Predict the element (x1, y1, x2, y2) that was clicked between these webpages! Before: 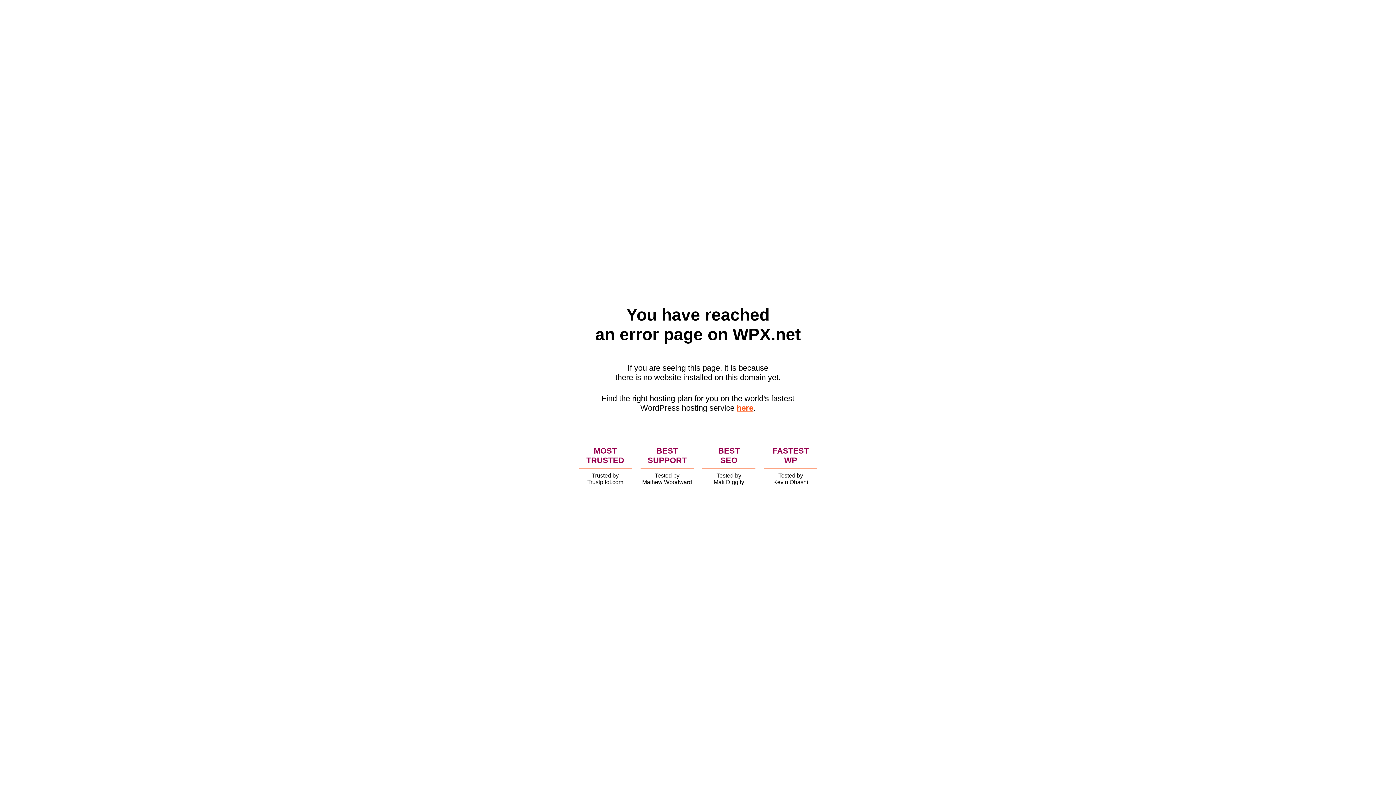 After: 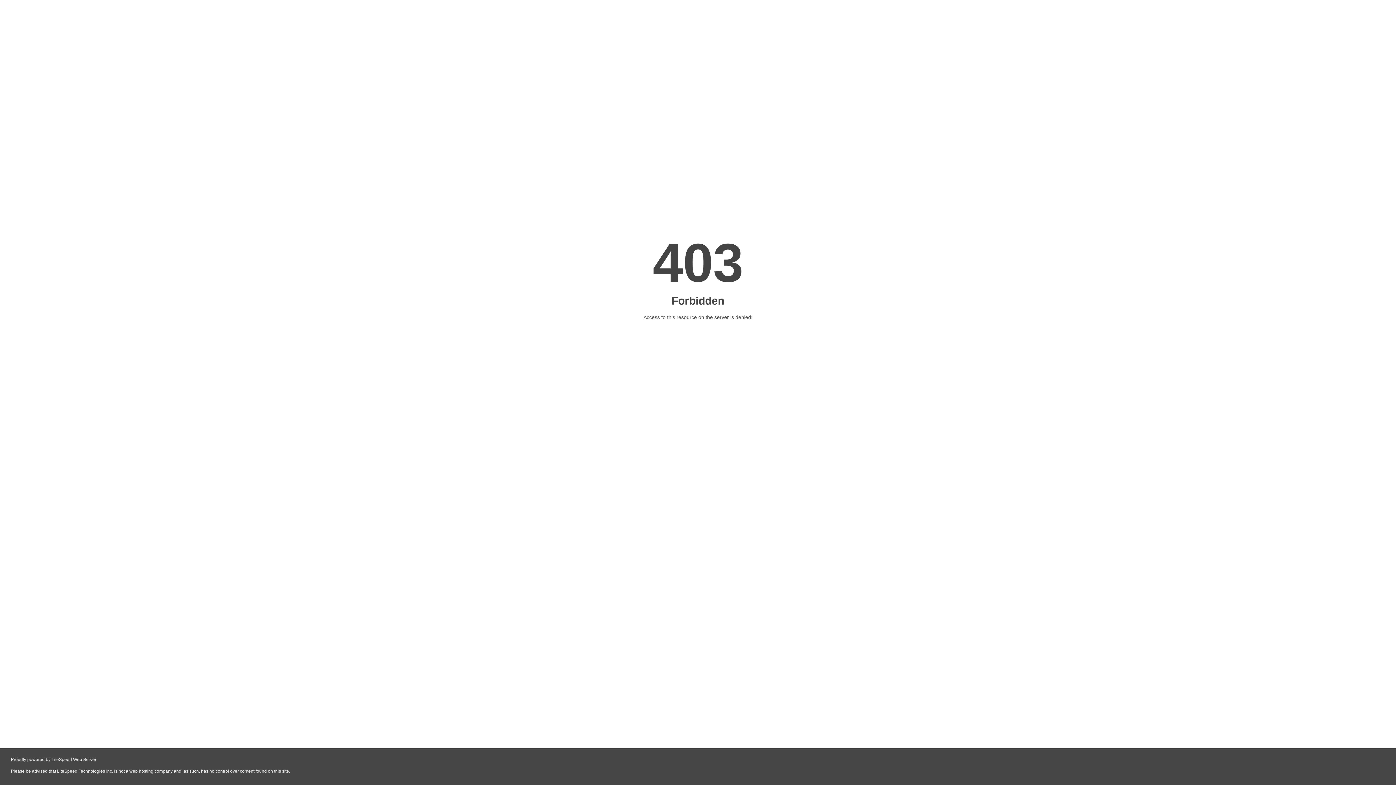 Action: label: here bbox: (736, 403, 753, 412)